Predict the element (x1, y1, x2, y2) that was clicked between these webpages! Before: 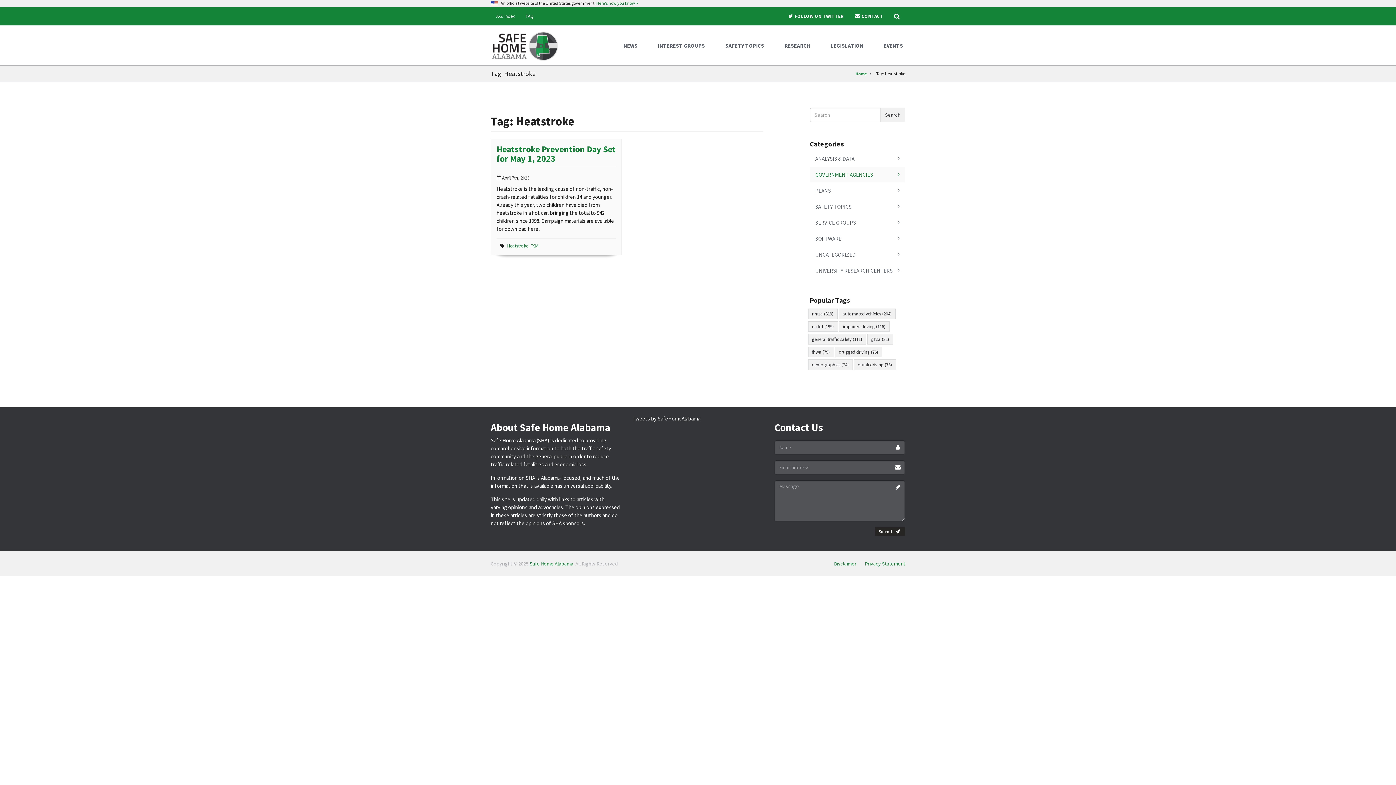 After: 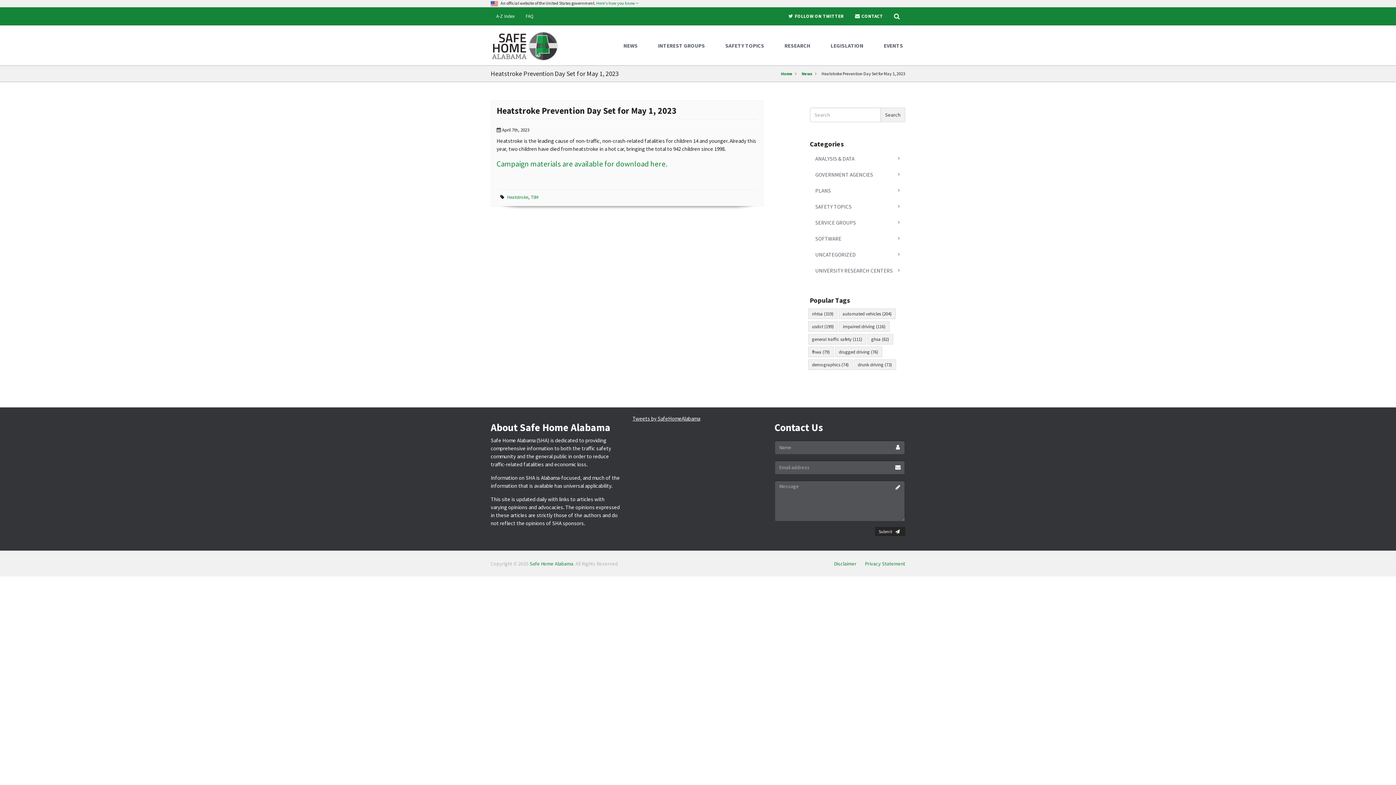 Action: bbox: (496, 143, 616, 164) label: Heatstroke Prevention Day Set for May 1, 2023